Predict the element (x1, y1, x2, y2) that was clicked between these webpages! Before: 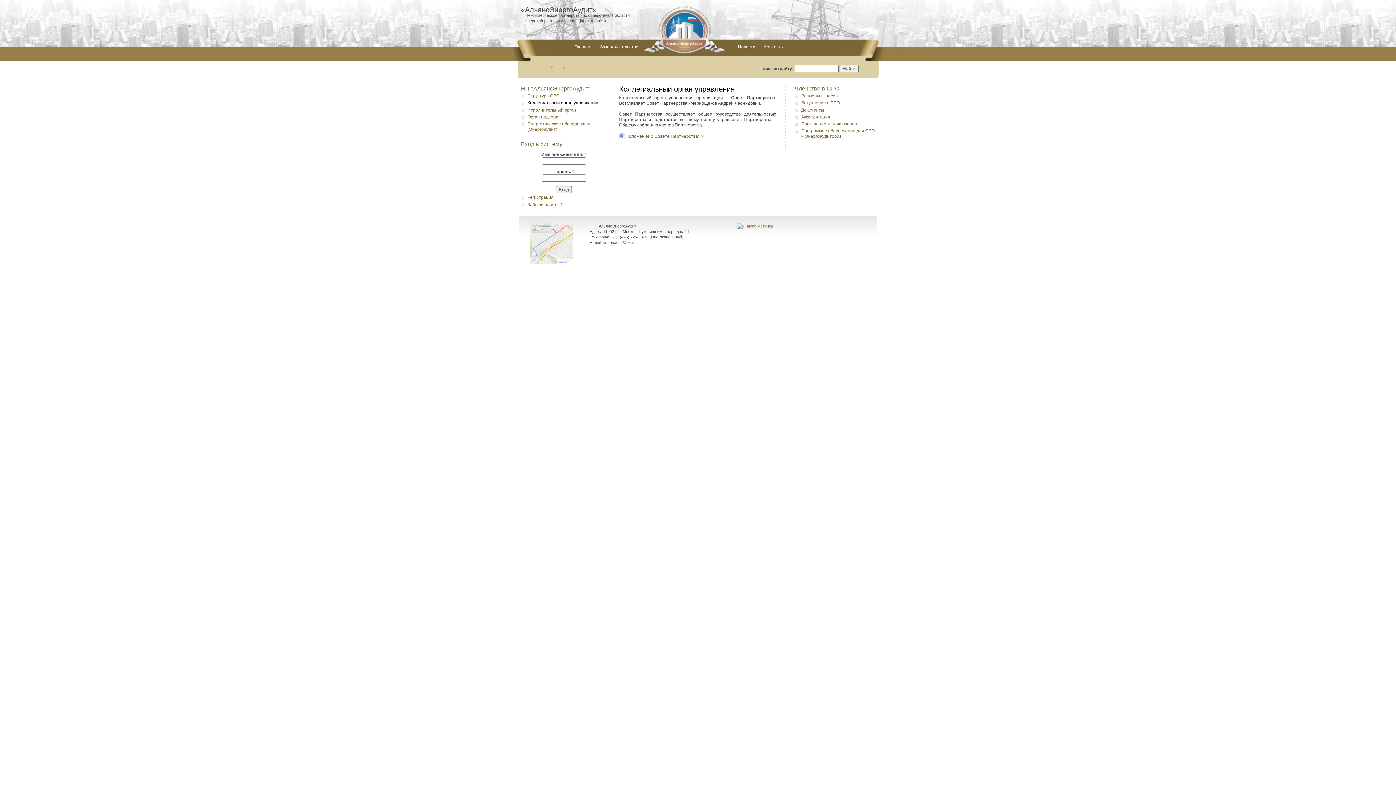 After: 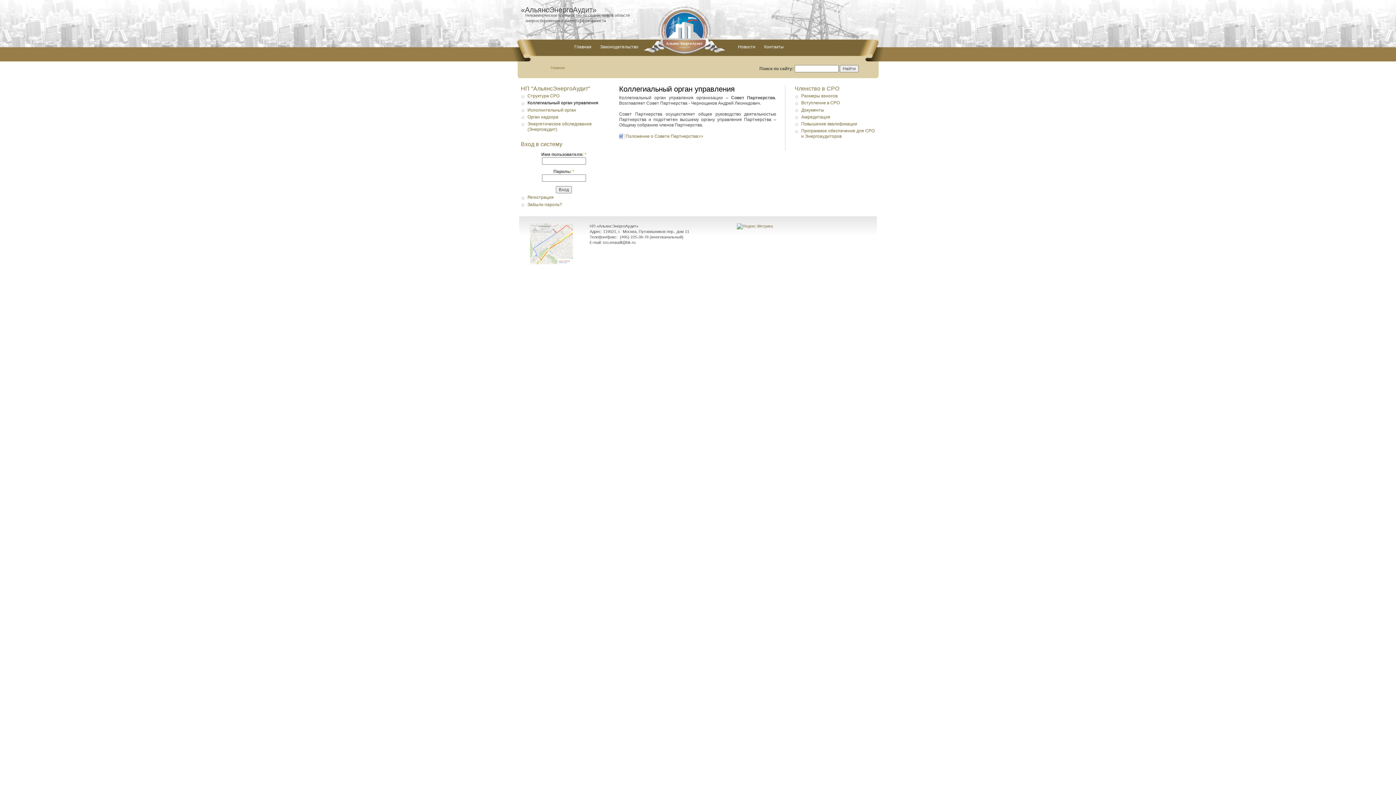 Action: label: Коллегиальный орган управления bbox: (527, 100, 606, 105)